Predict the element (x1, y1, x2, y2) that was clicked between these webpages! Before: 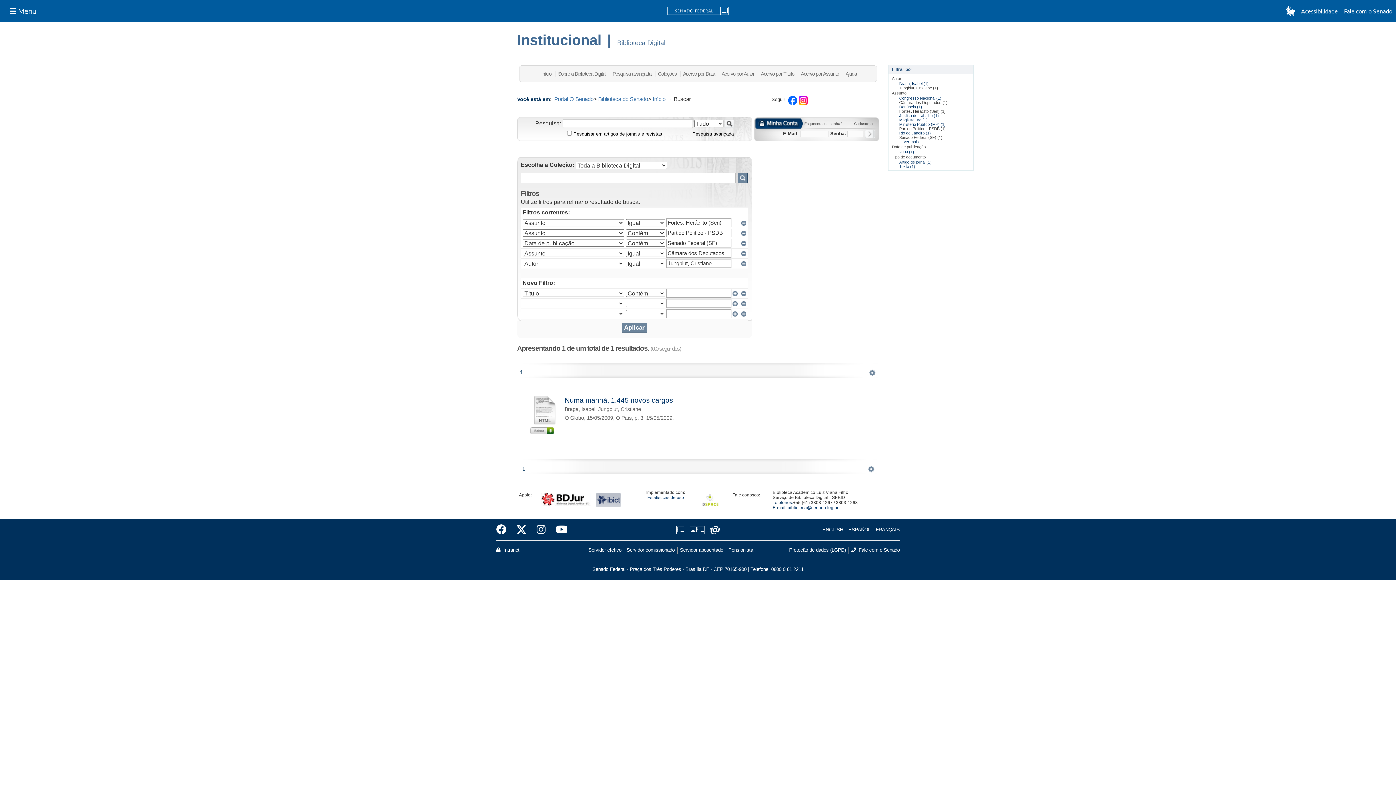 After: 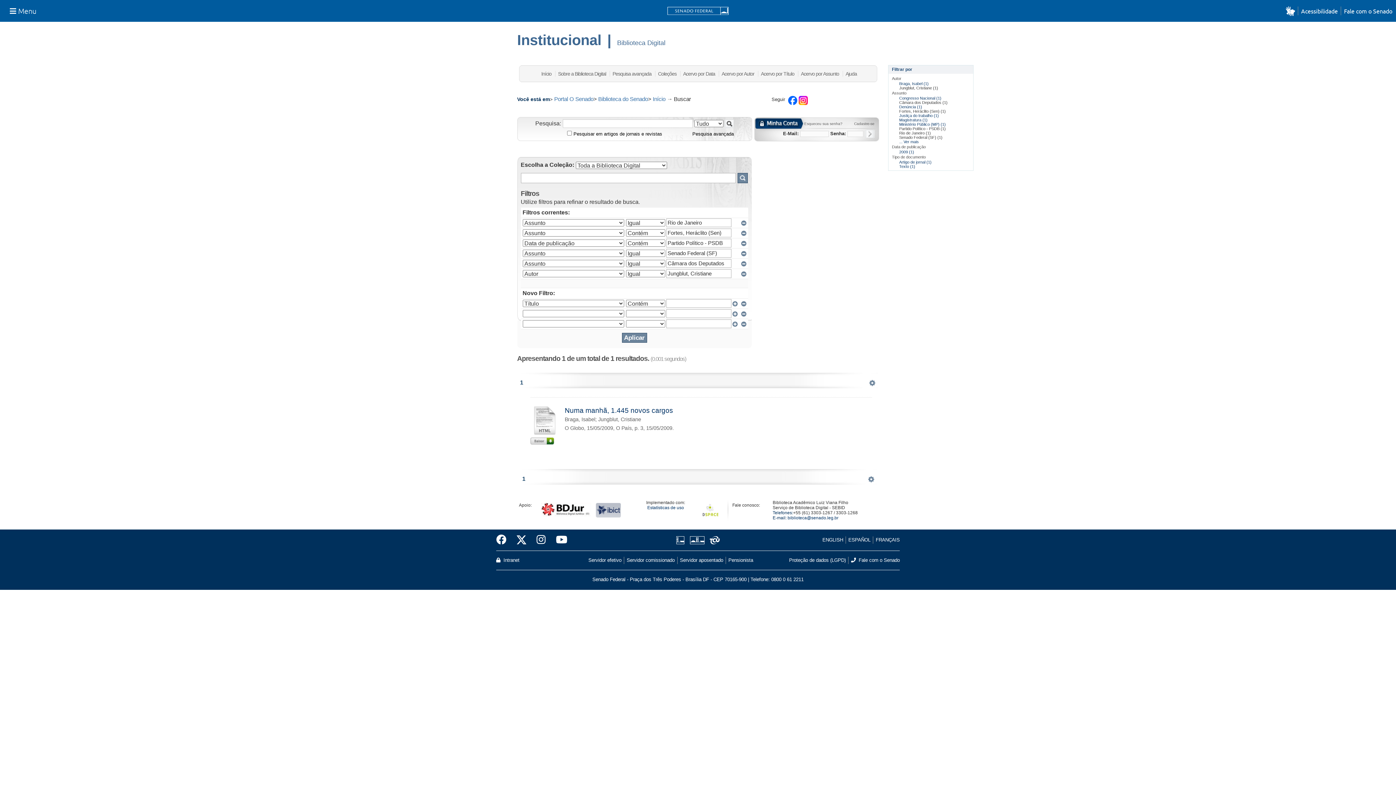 Action: bbox: (899, 130, 931, 135) label: Rio de Janeiro (1)